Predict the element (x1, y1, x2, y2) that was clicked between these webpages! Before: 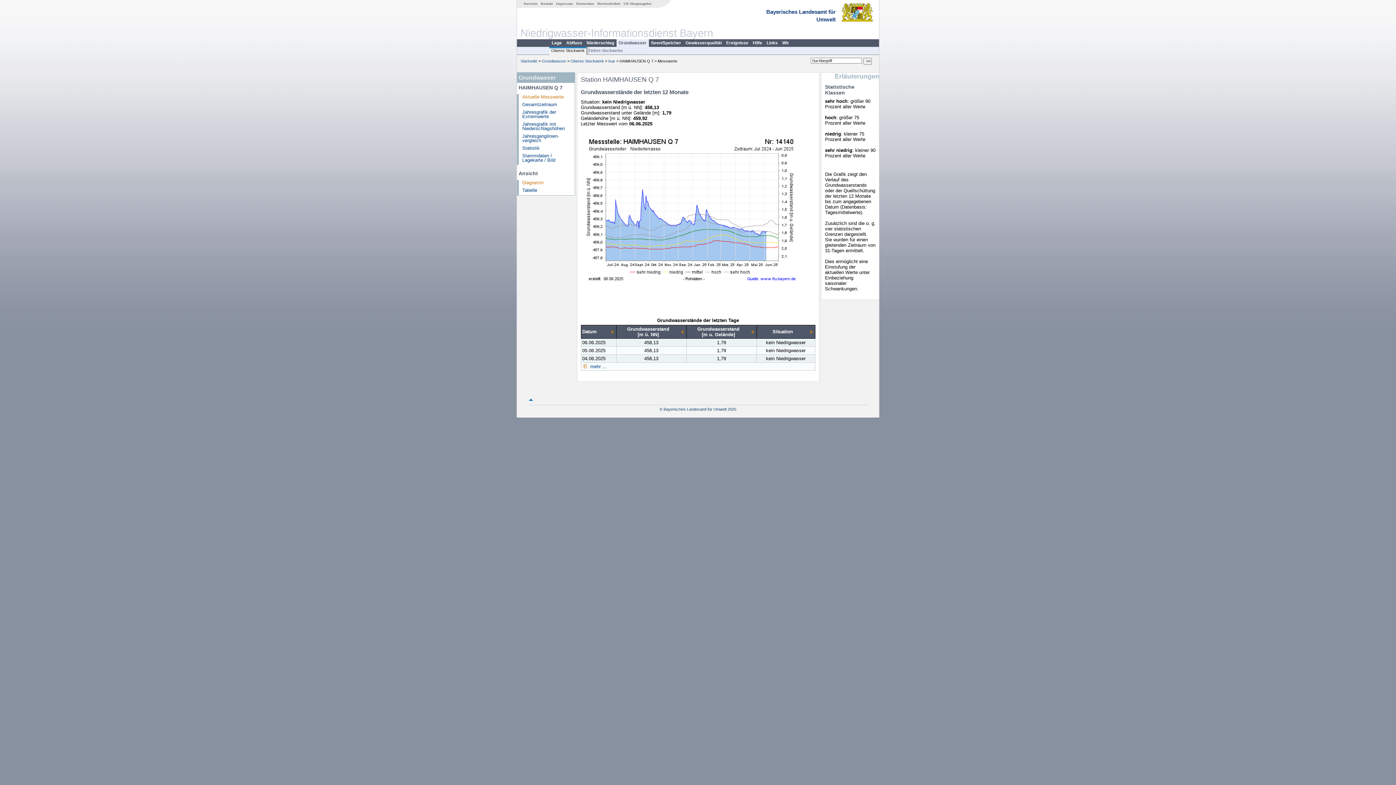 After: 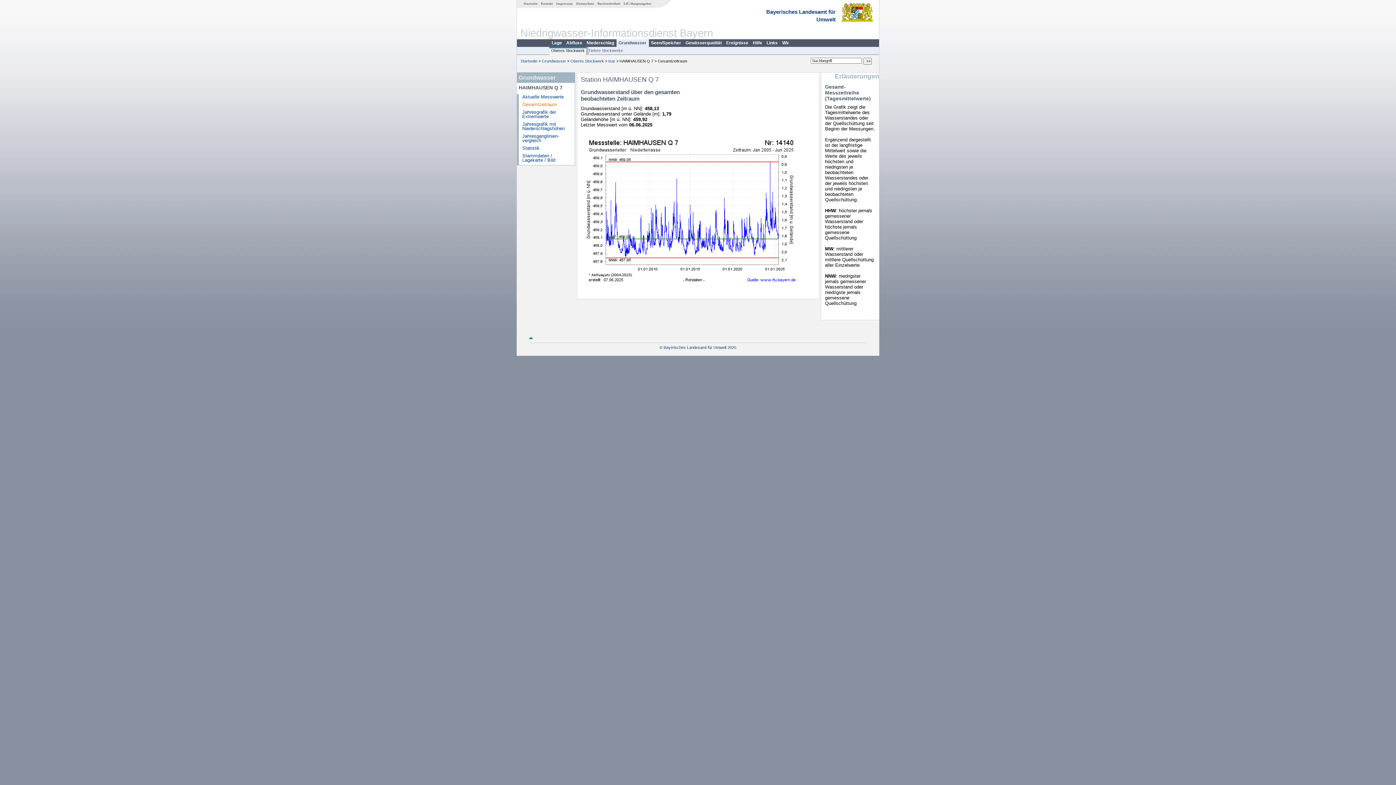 Action: bbox: (522, 101, 557, 107) label: Gesamtzeitraum